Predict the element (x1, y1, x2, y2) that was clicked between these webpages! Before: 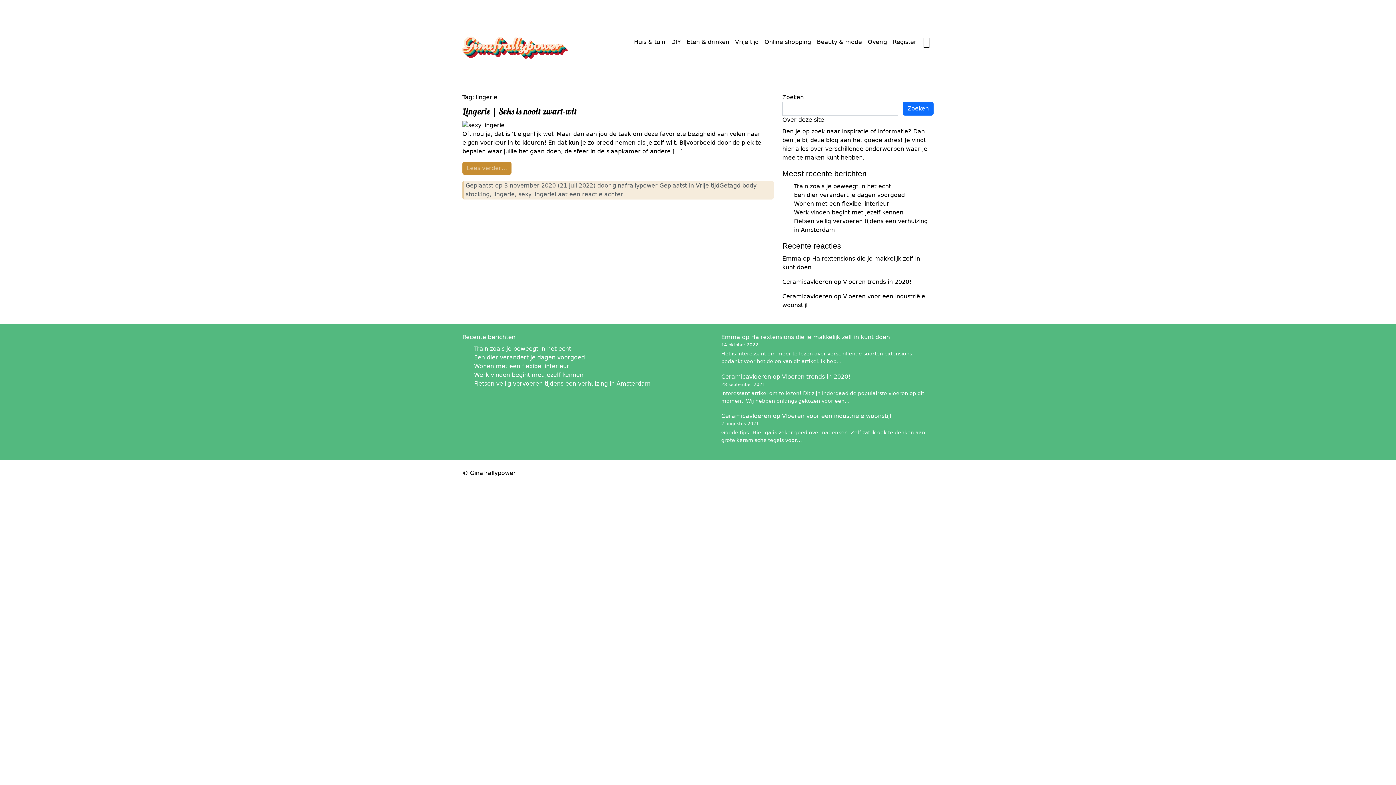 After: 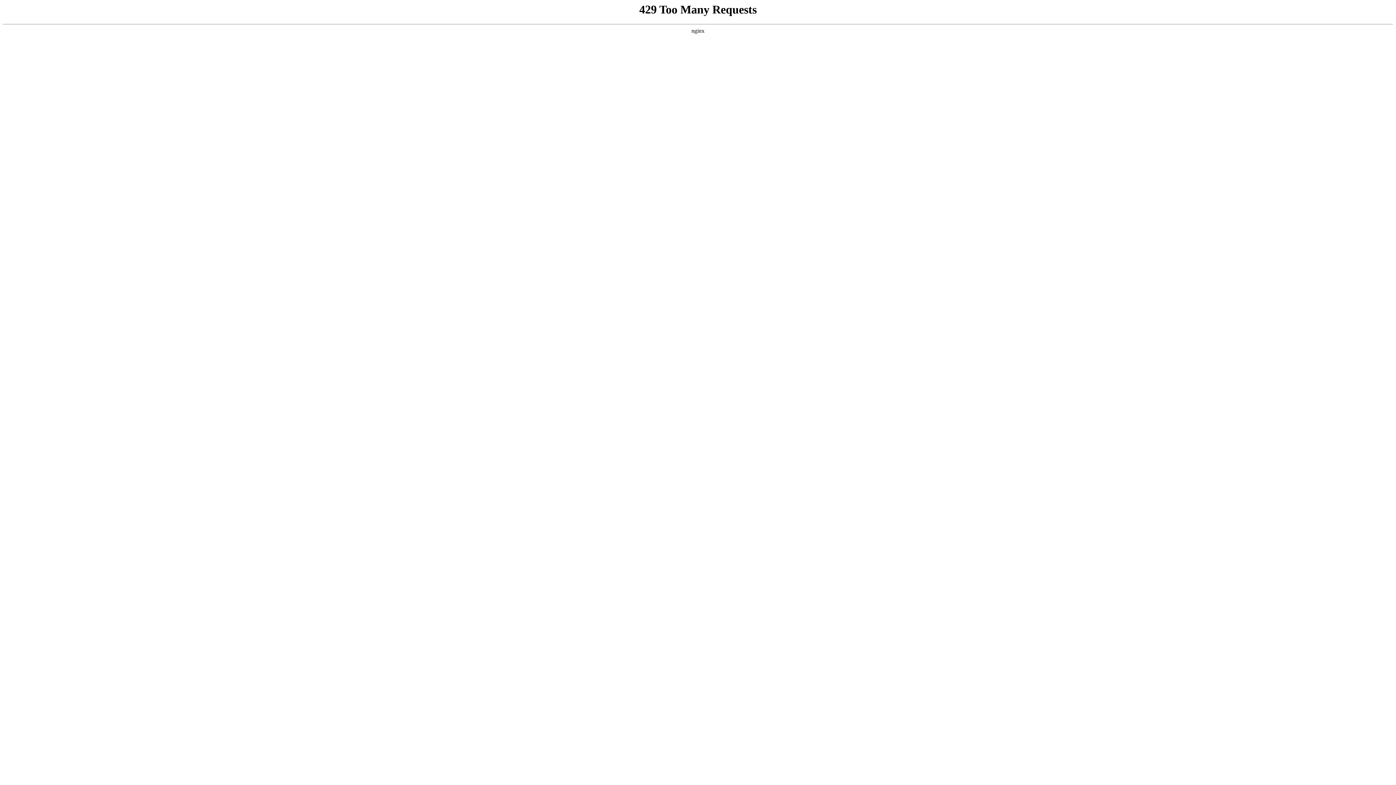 Action: bbox: (474, 345, 571, 352) label: Train zoals je beweegt in het echt